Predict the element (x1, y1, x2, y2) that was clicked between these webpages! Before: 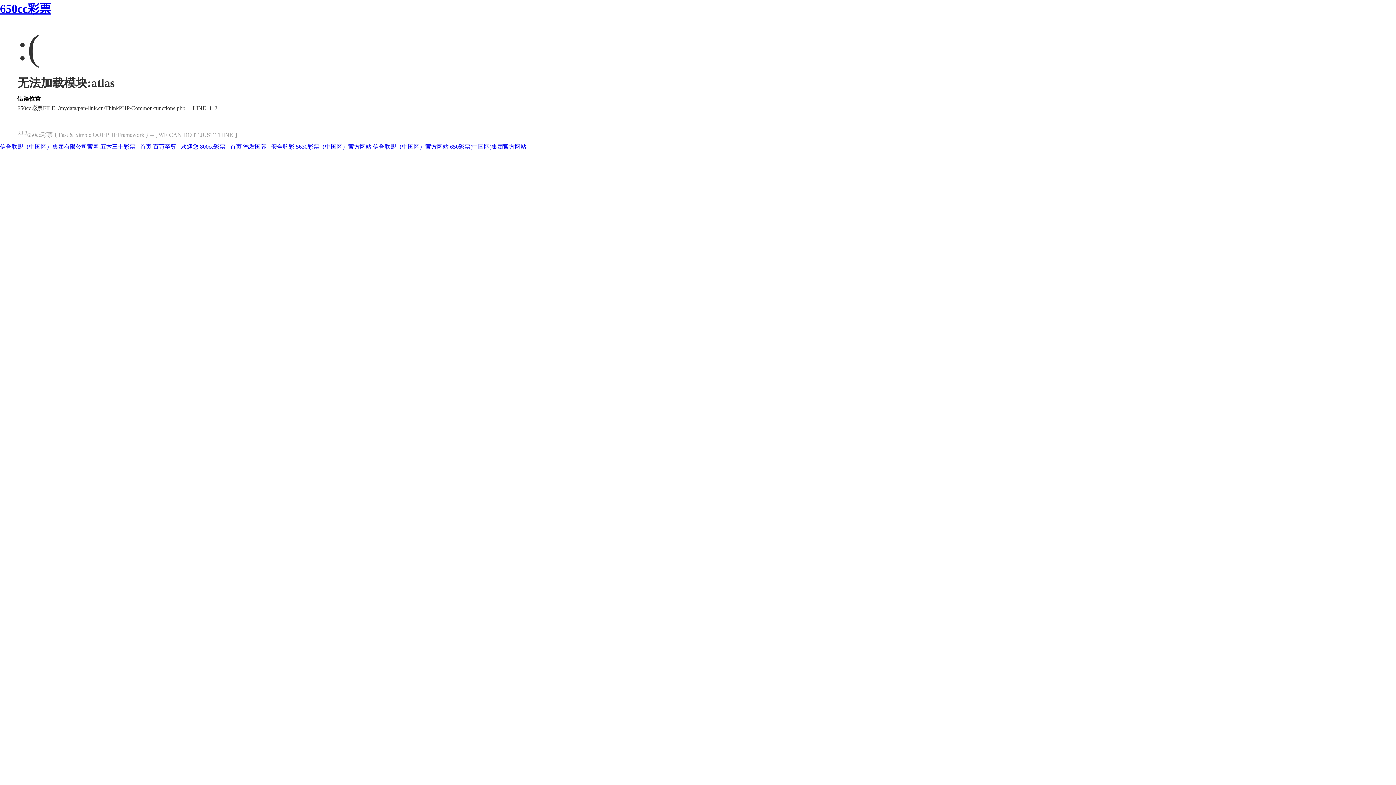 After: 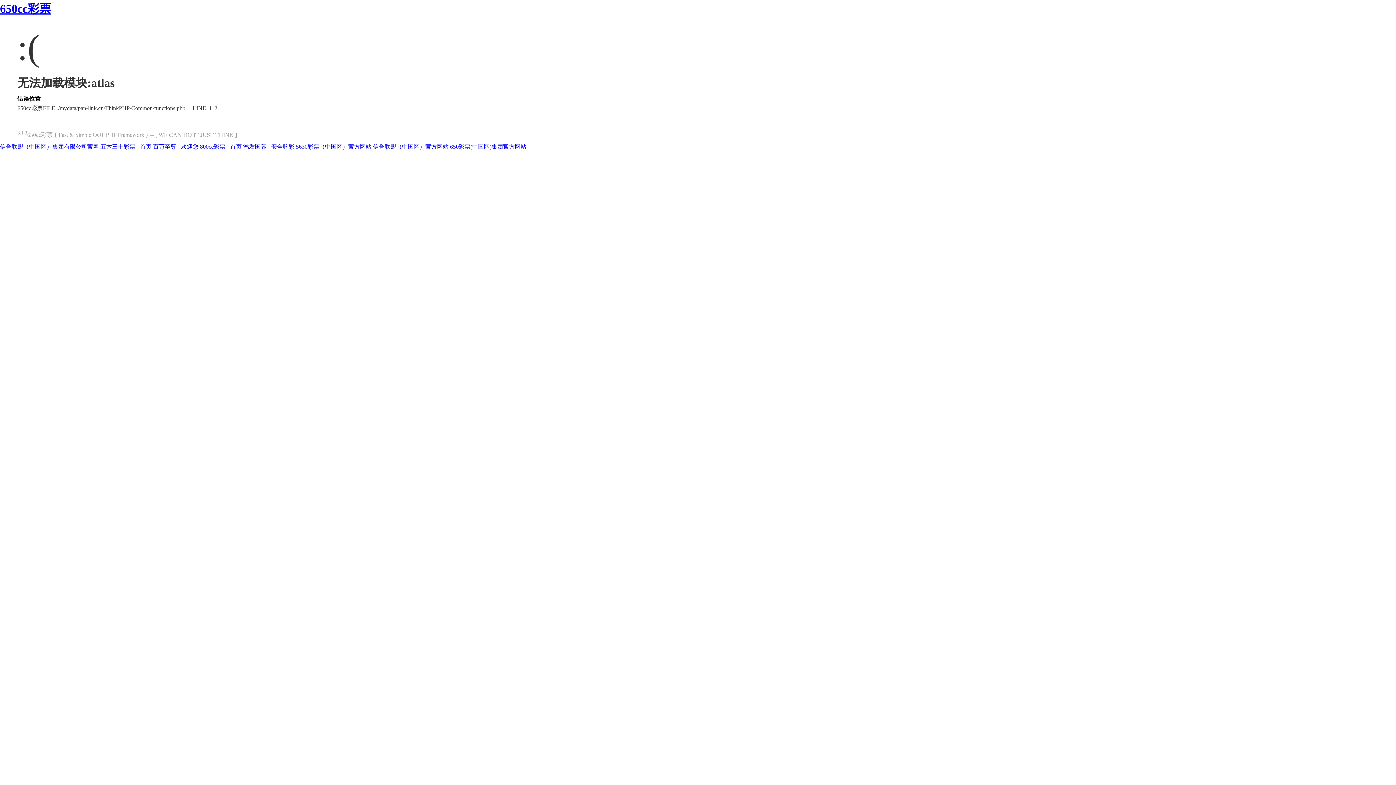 Action: label: 百万至尊 - 欢迎您 bbox: (153, 143, 198, 149)